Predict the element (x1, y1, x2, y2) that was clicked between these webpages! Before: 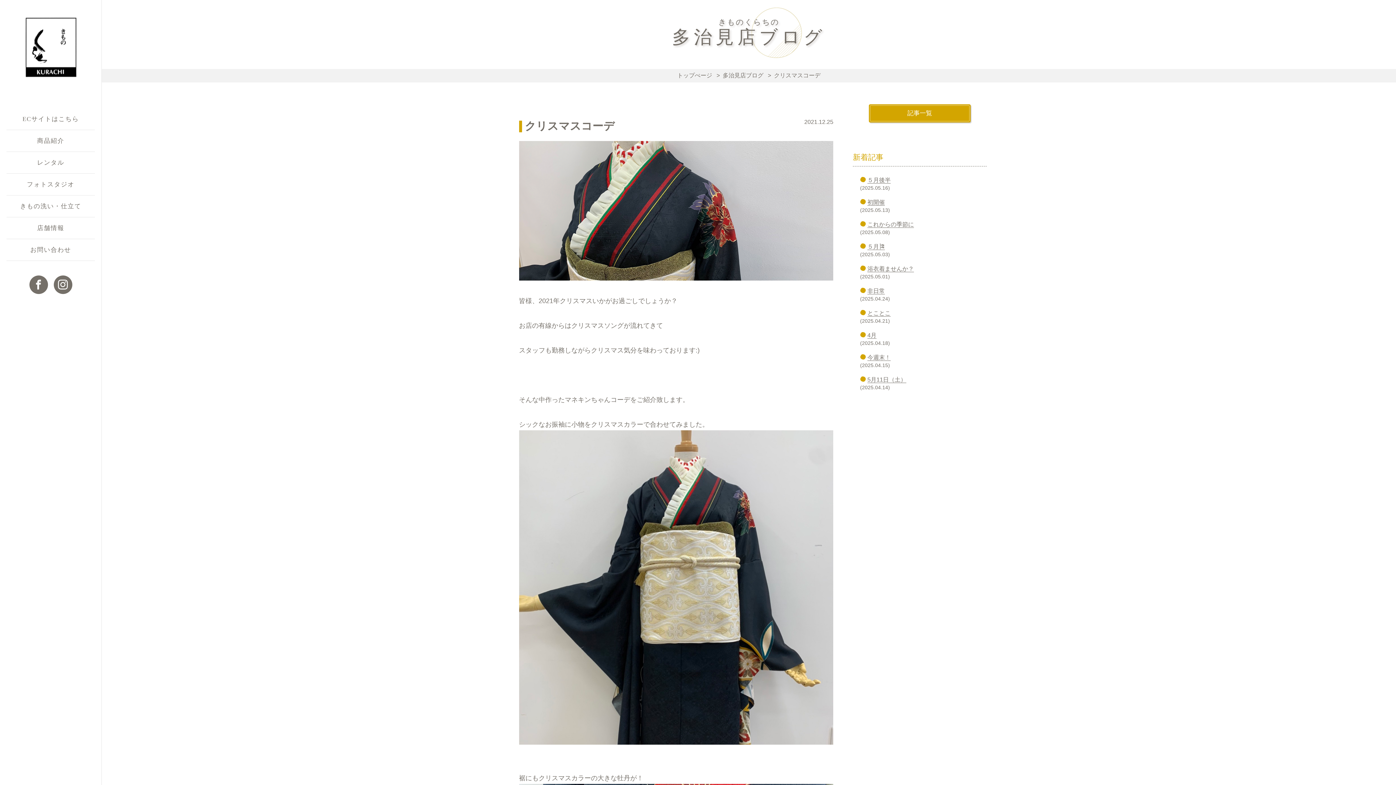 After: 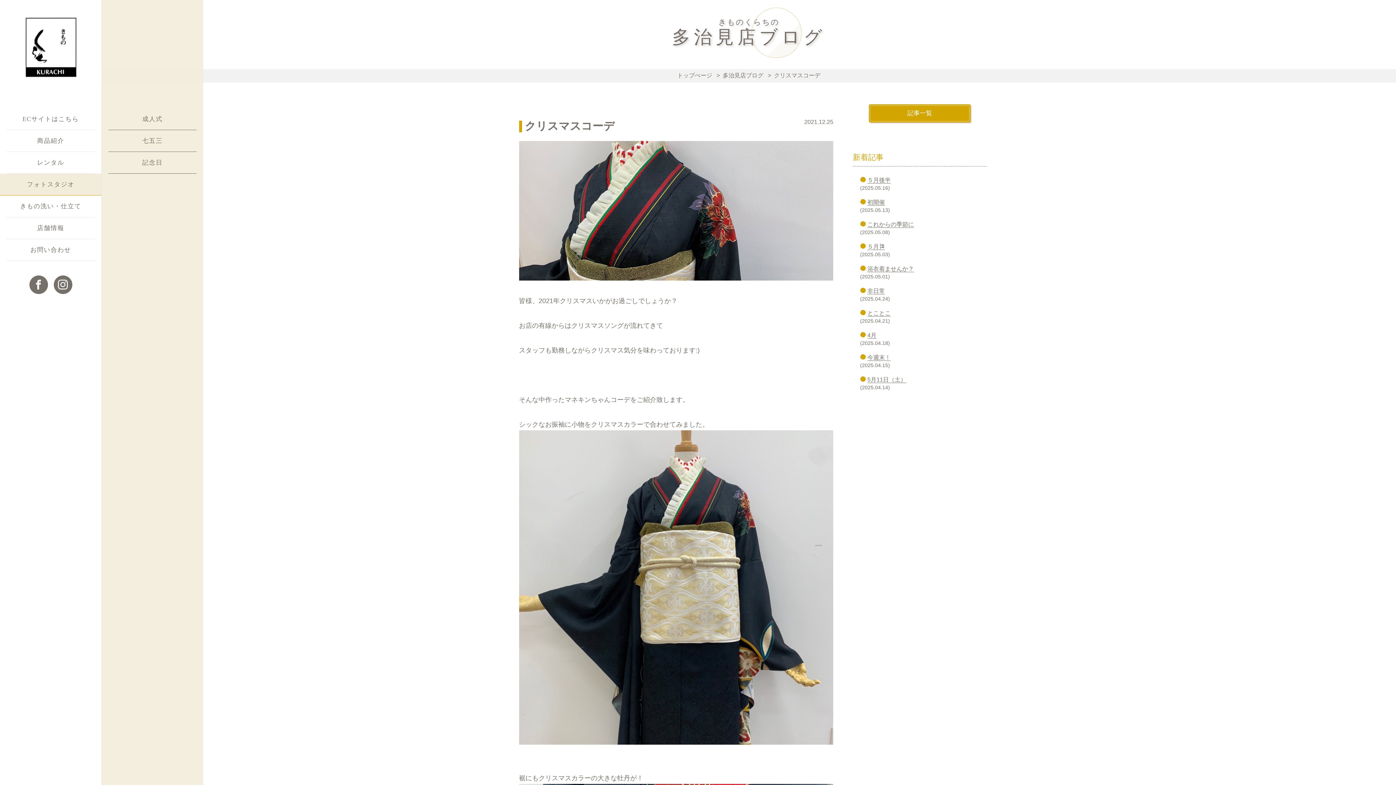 Action: bbox: (6, 173, 94, 195) label: フォトスタジオ